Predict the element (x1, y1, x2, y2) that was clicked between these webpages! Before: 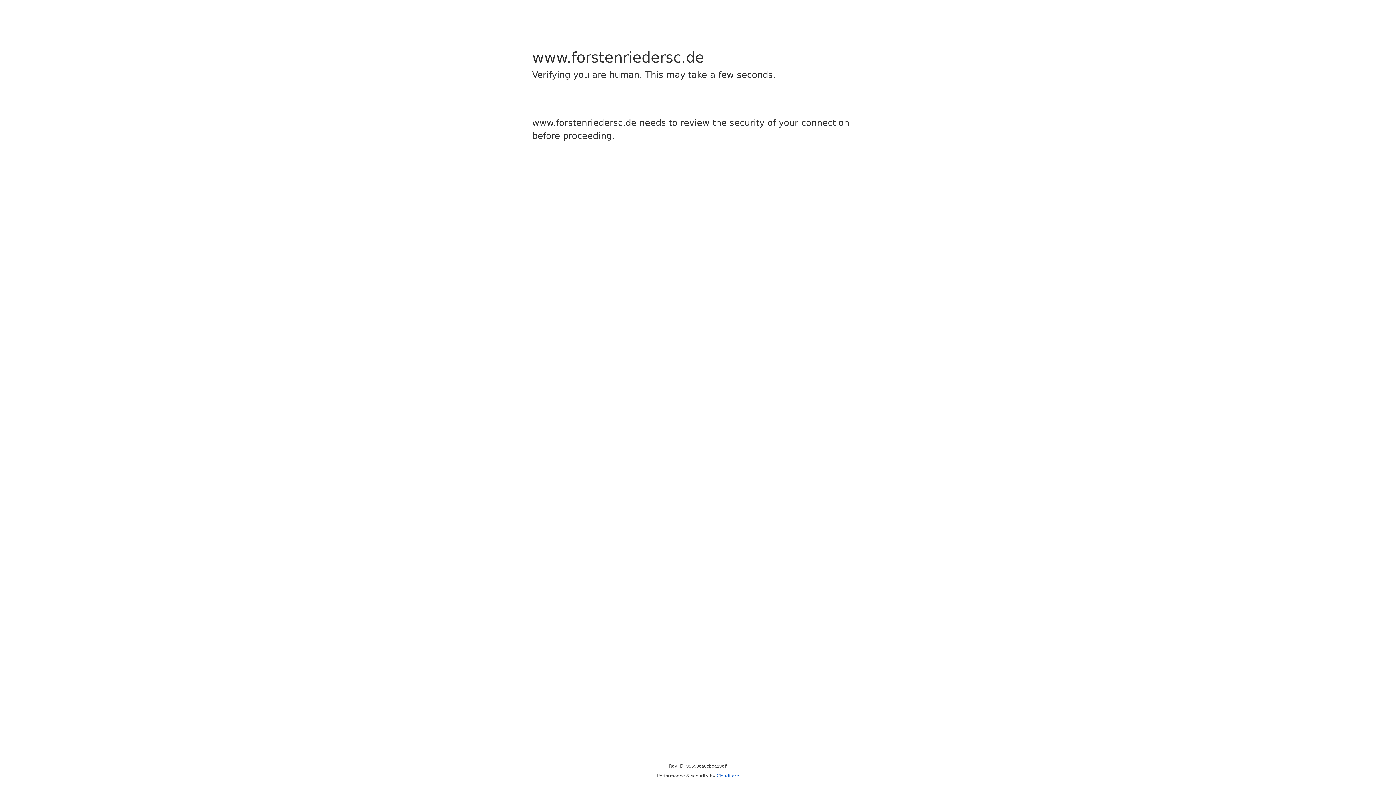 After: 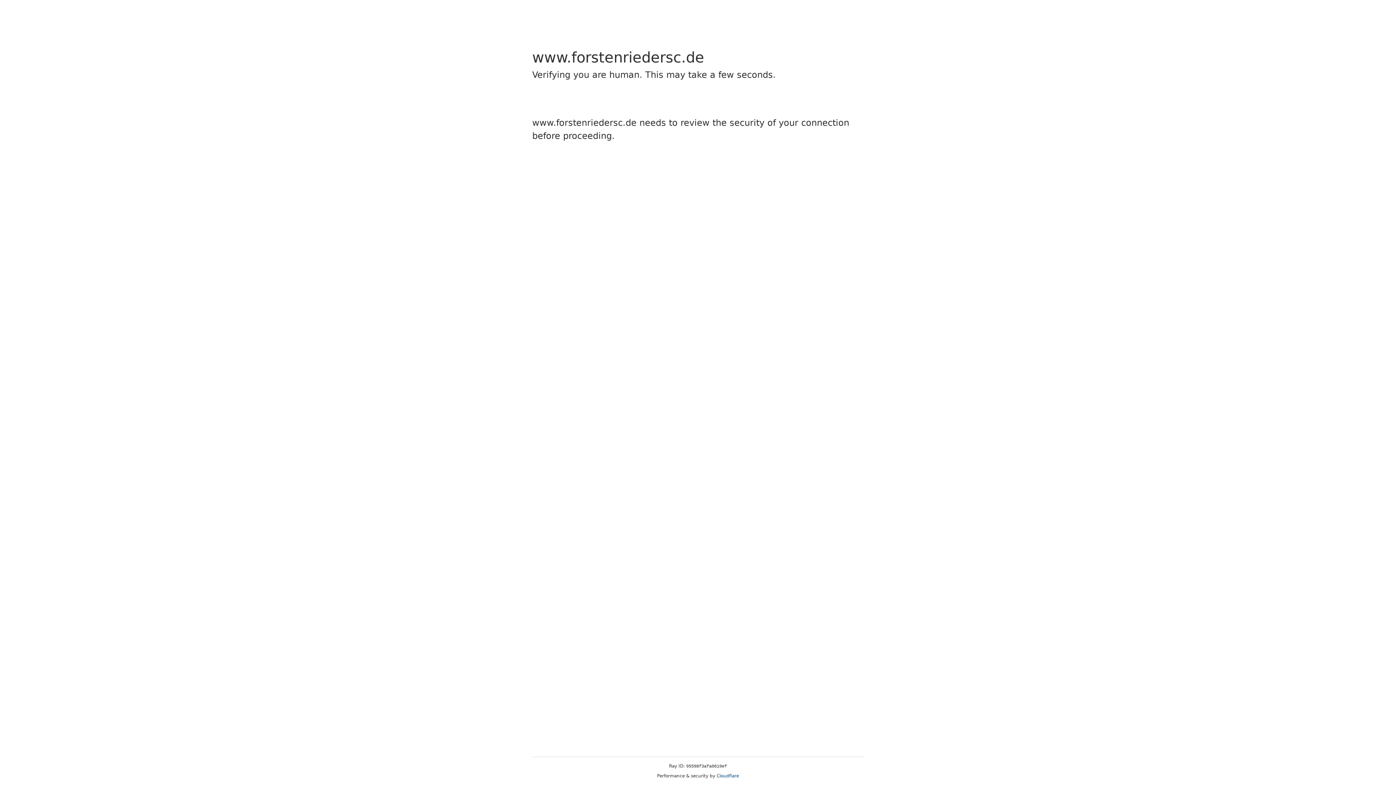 Action: label: Cloudflare bbox: (716, 773, 739, 778)